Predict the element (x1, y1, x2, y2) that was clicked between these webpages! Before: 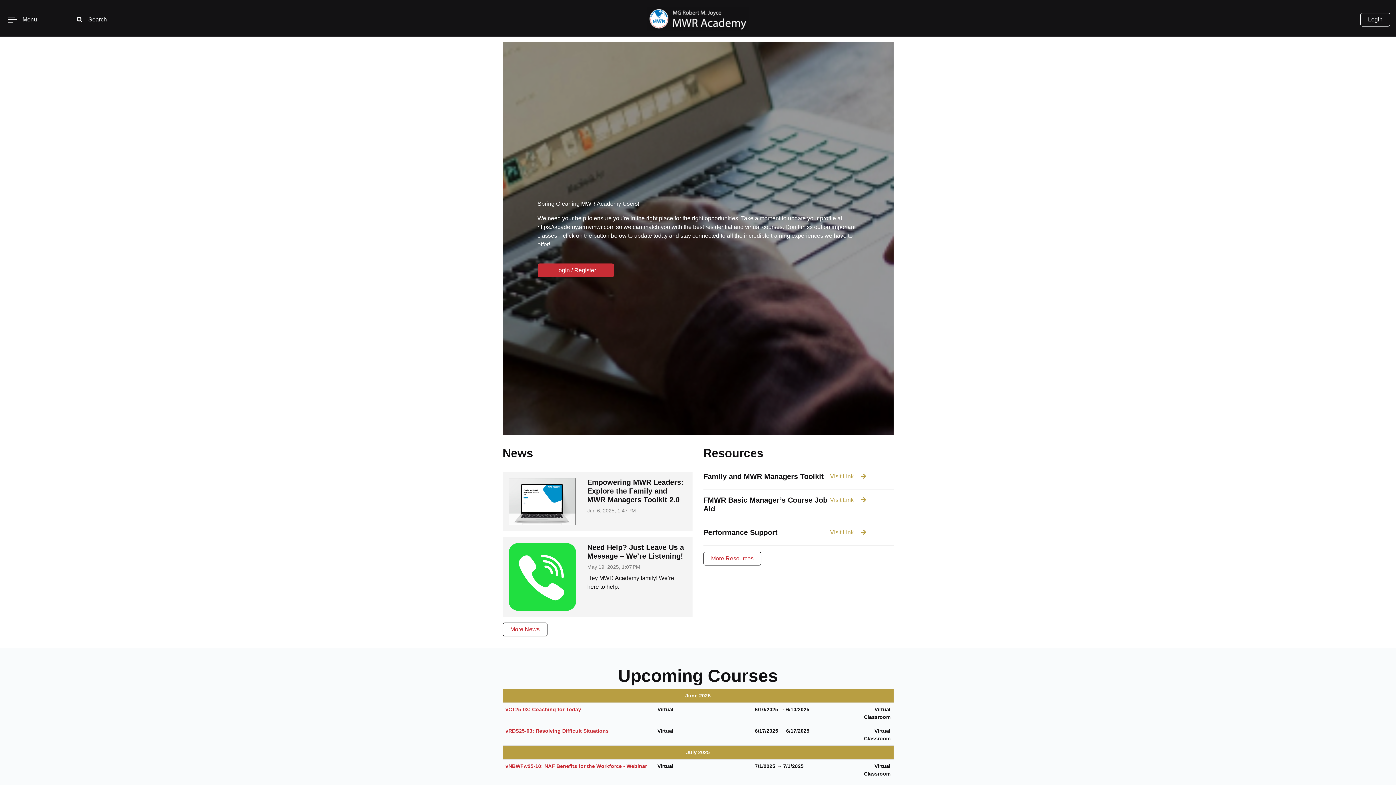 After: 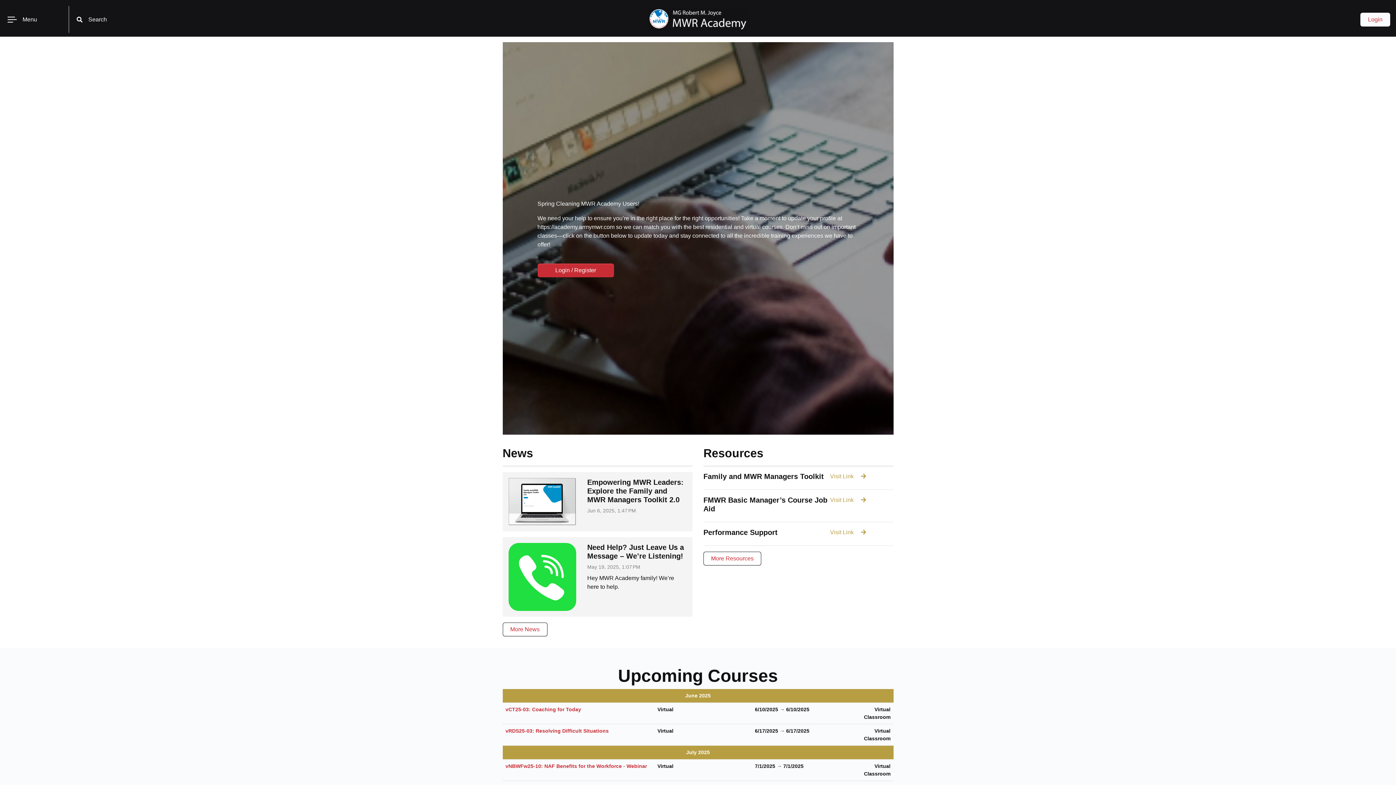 Action: label: Login bbox: (1360, 12, 1390, 26)